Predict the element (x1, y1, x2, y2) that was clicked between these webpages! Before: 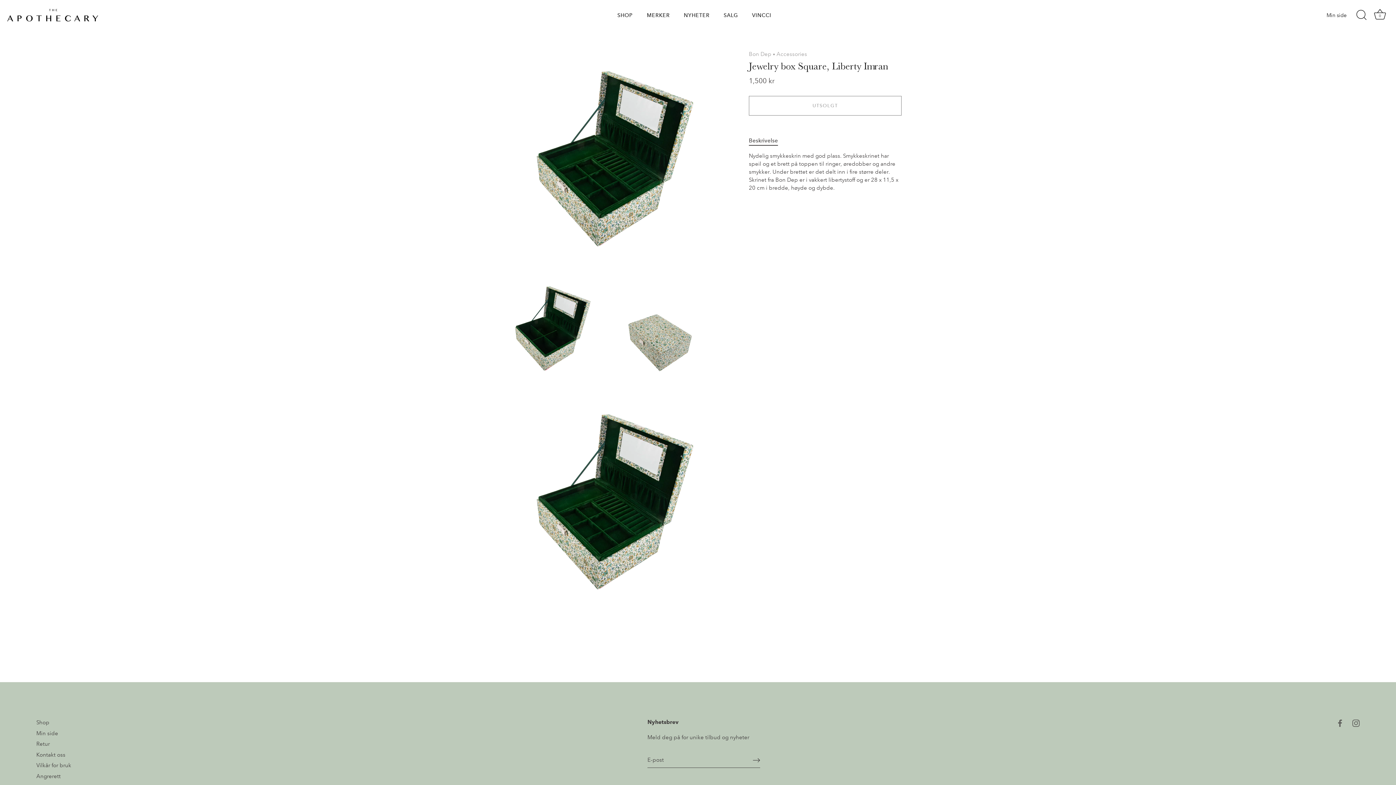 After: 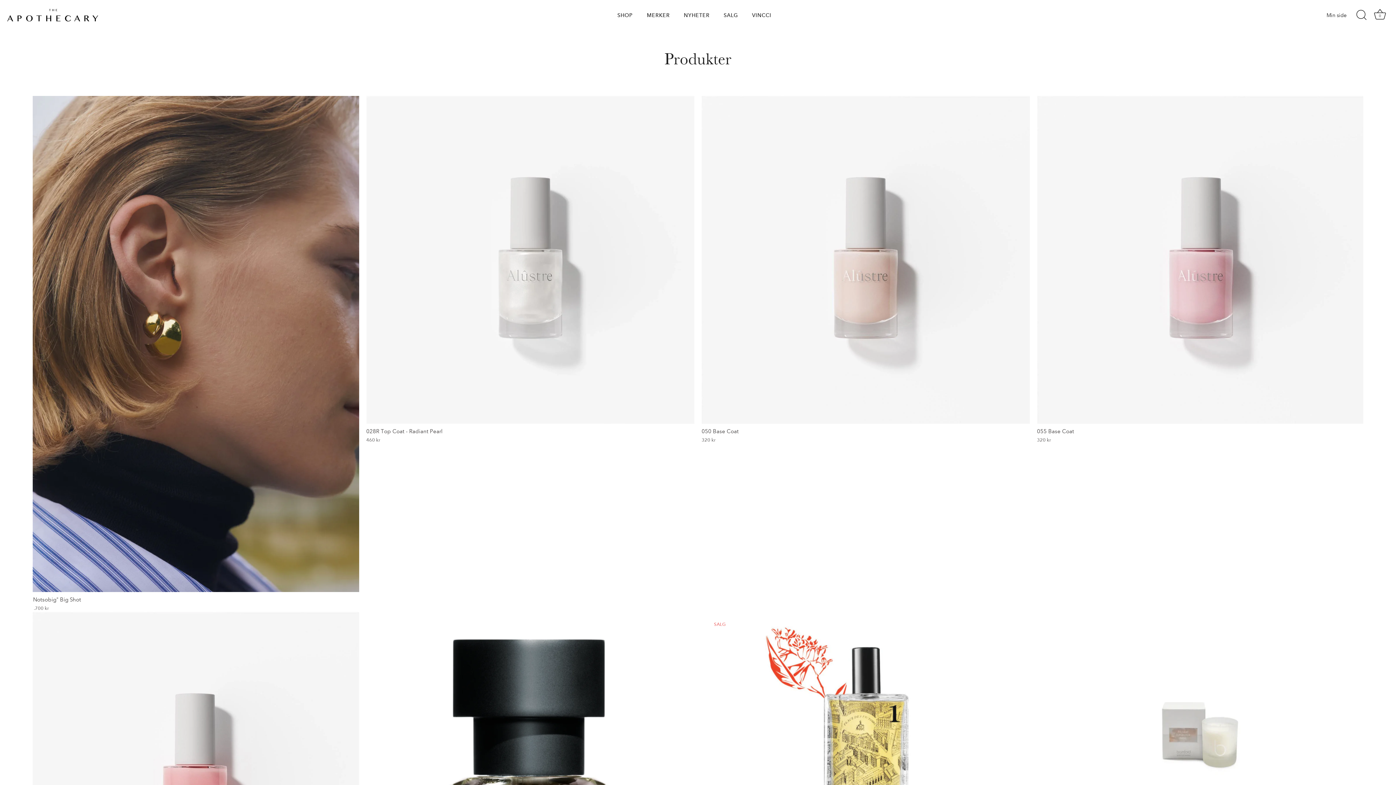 Action: bbox: (611, 8, 639, 21) label: SHOP